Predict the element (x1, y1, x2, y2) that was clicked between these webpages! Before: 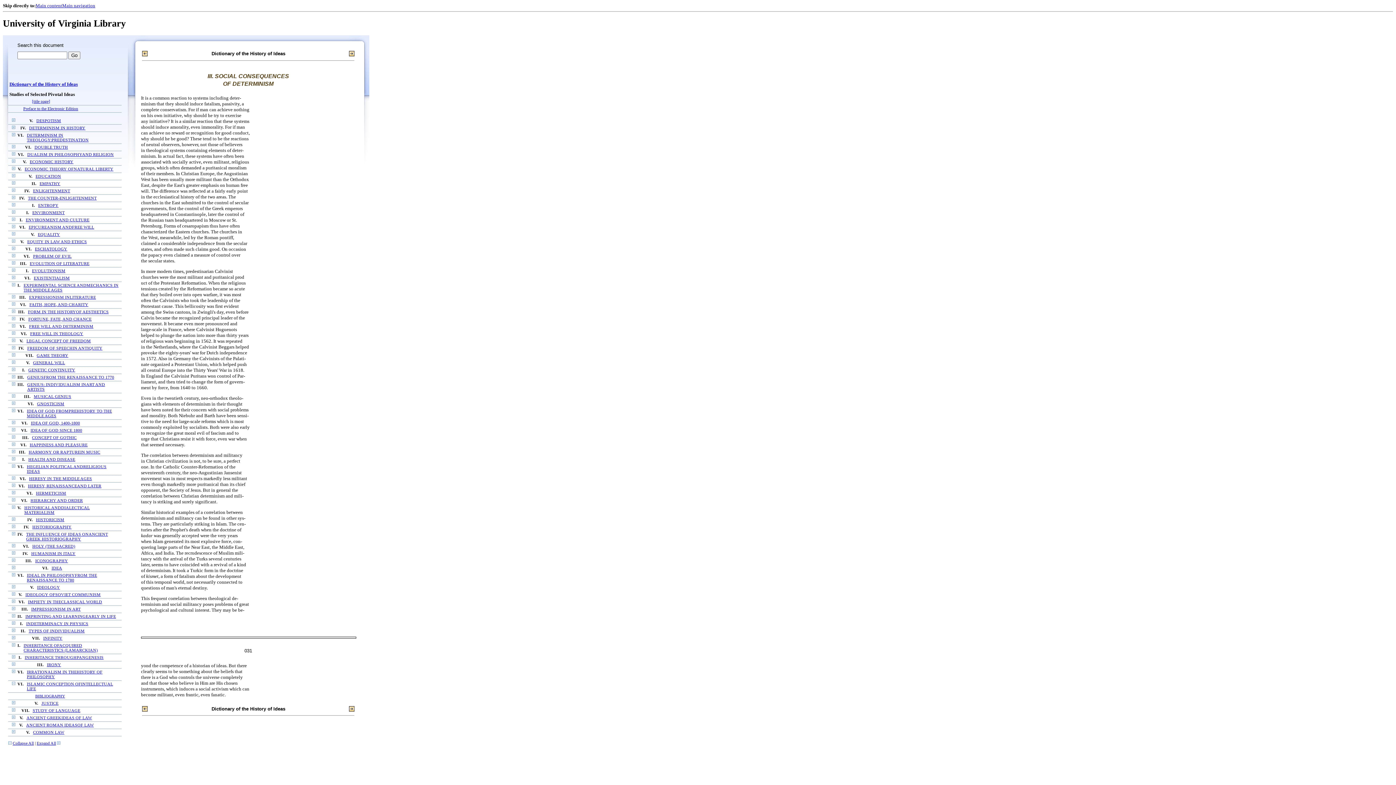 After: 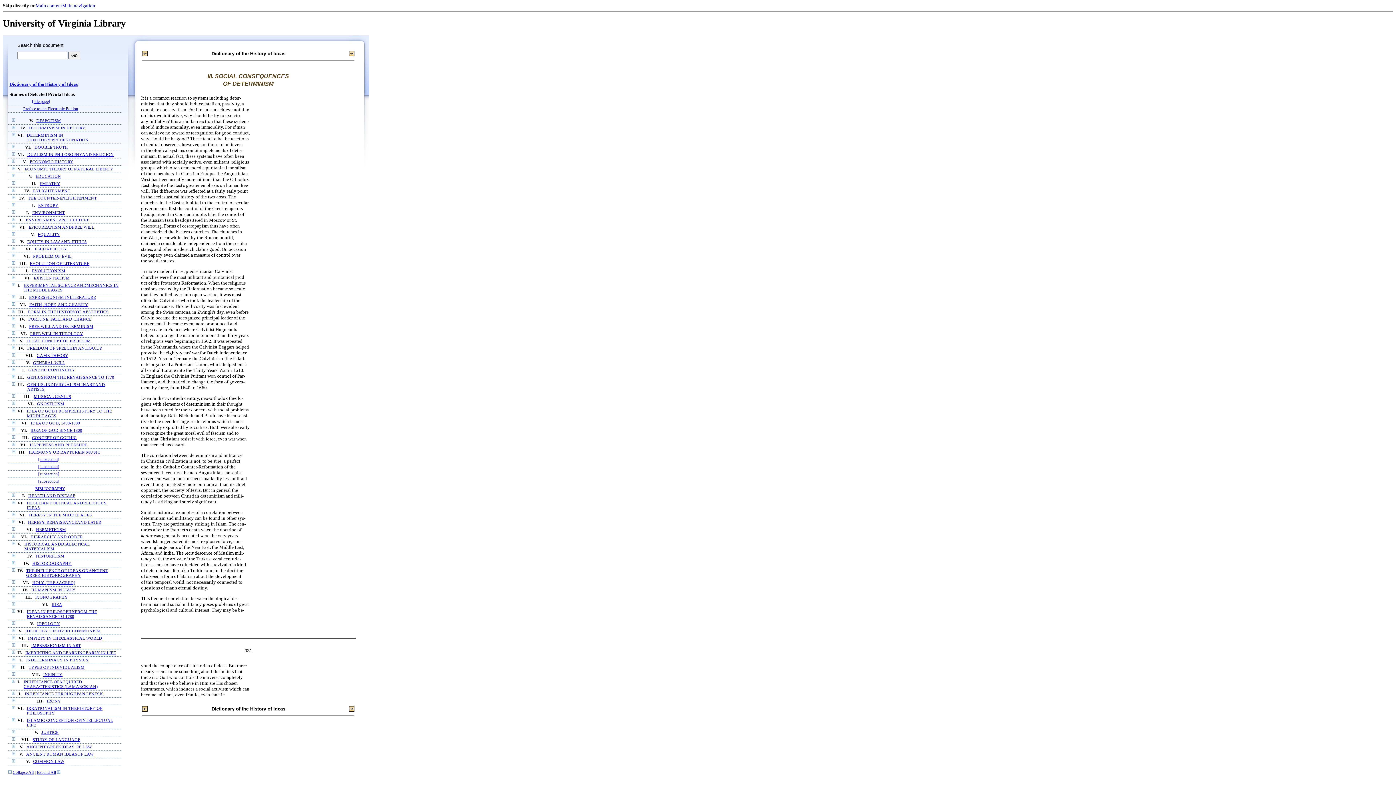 Action: bbox: (12, 449, 15, 454)